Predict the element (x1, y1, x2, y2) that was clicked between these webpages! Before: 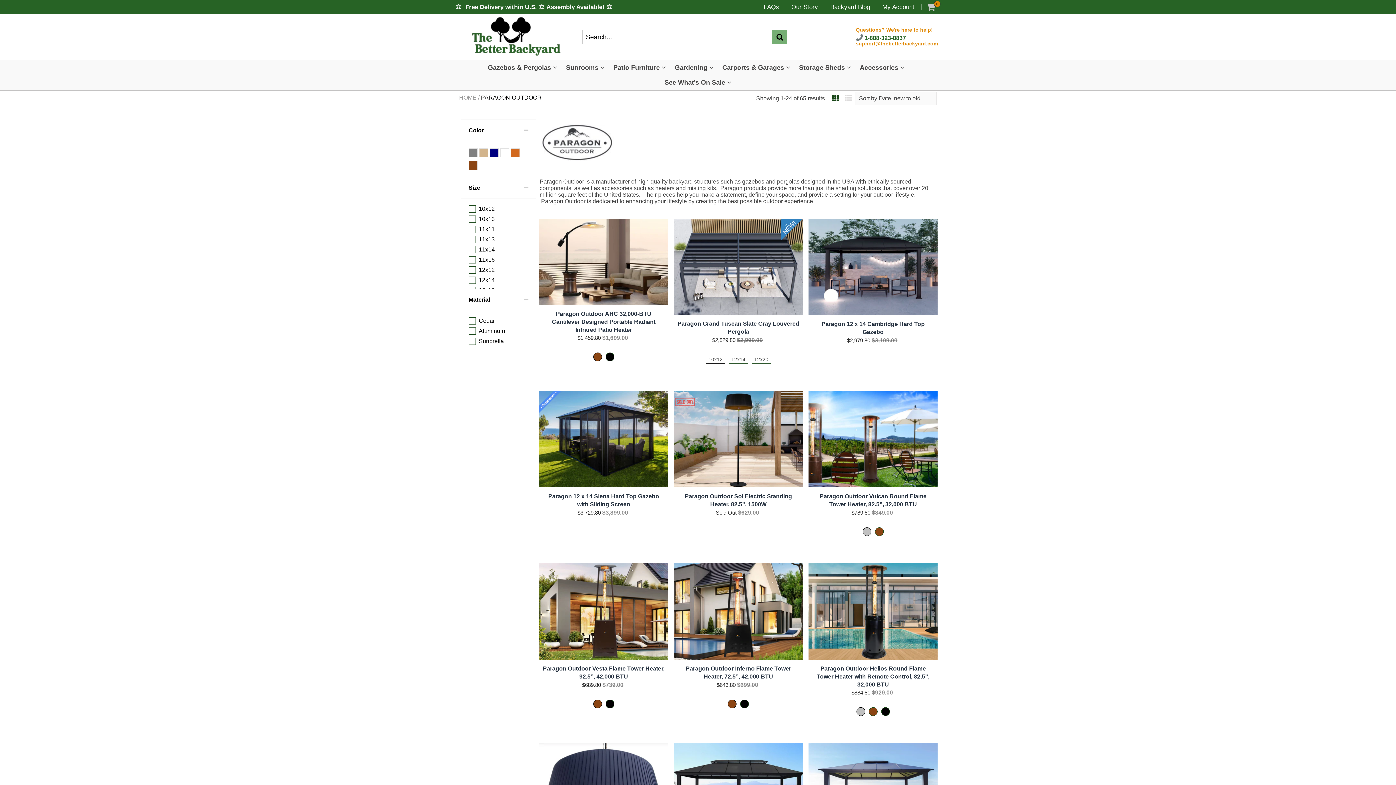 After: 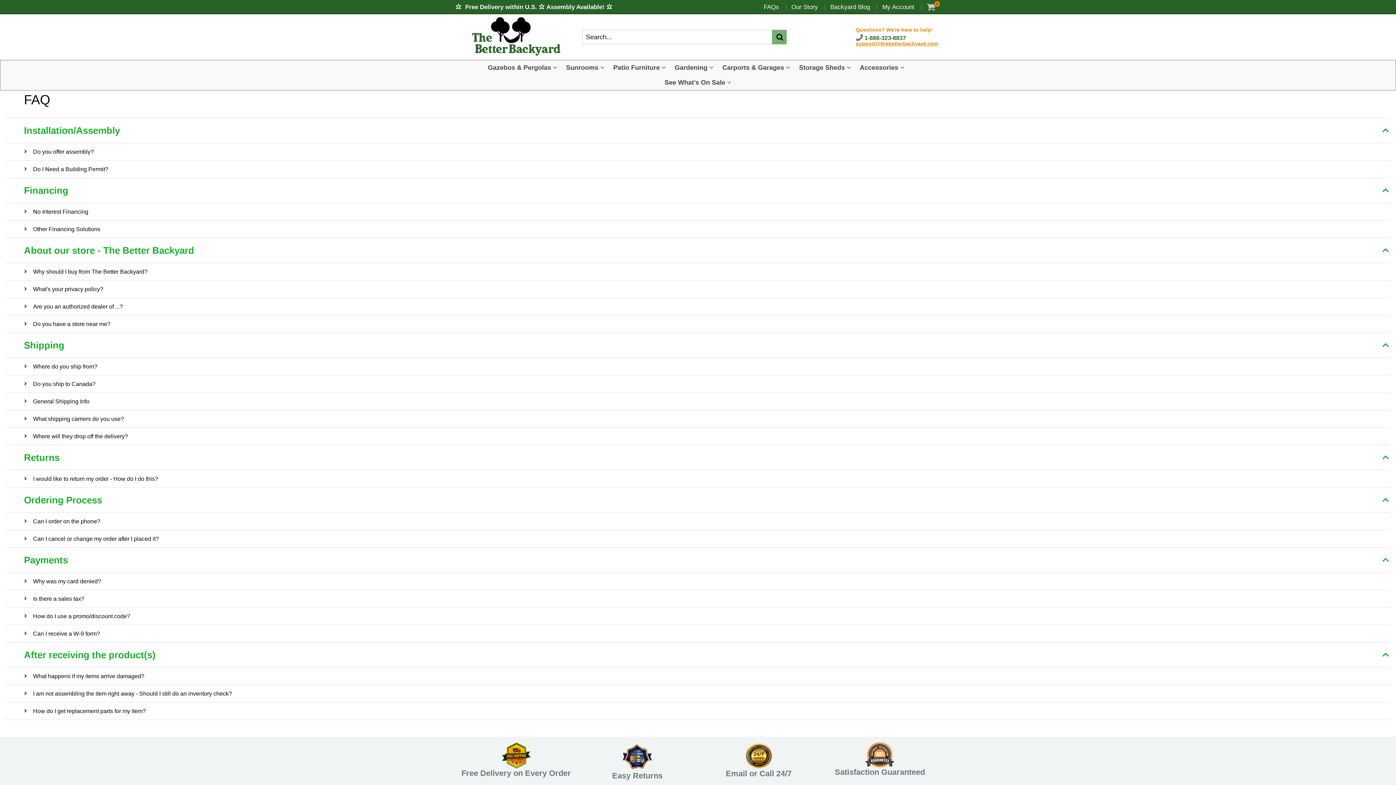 Action: label: FAQs bbox: (764, 3, 779, 10)